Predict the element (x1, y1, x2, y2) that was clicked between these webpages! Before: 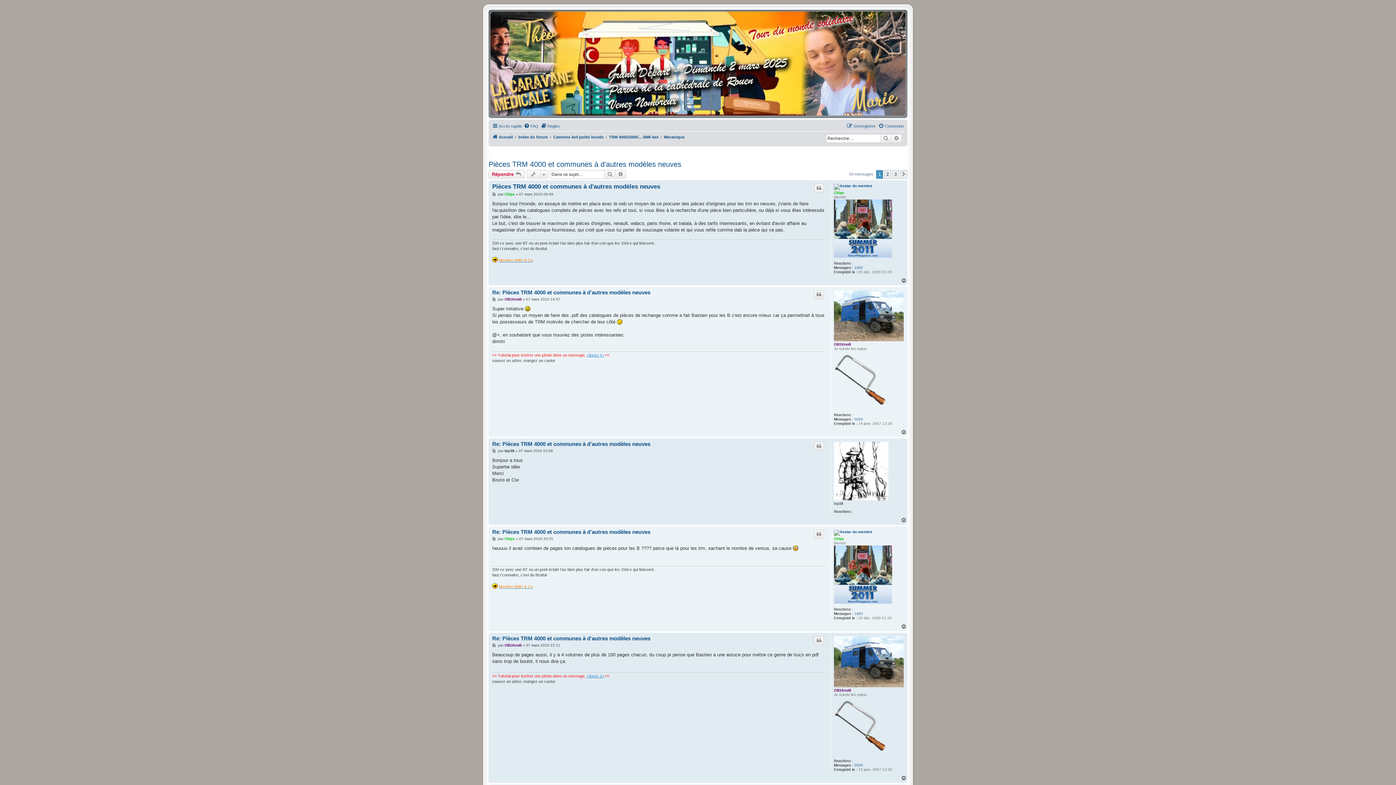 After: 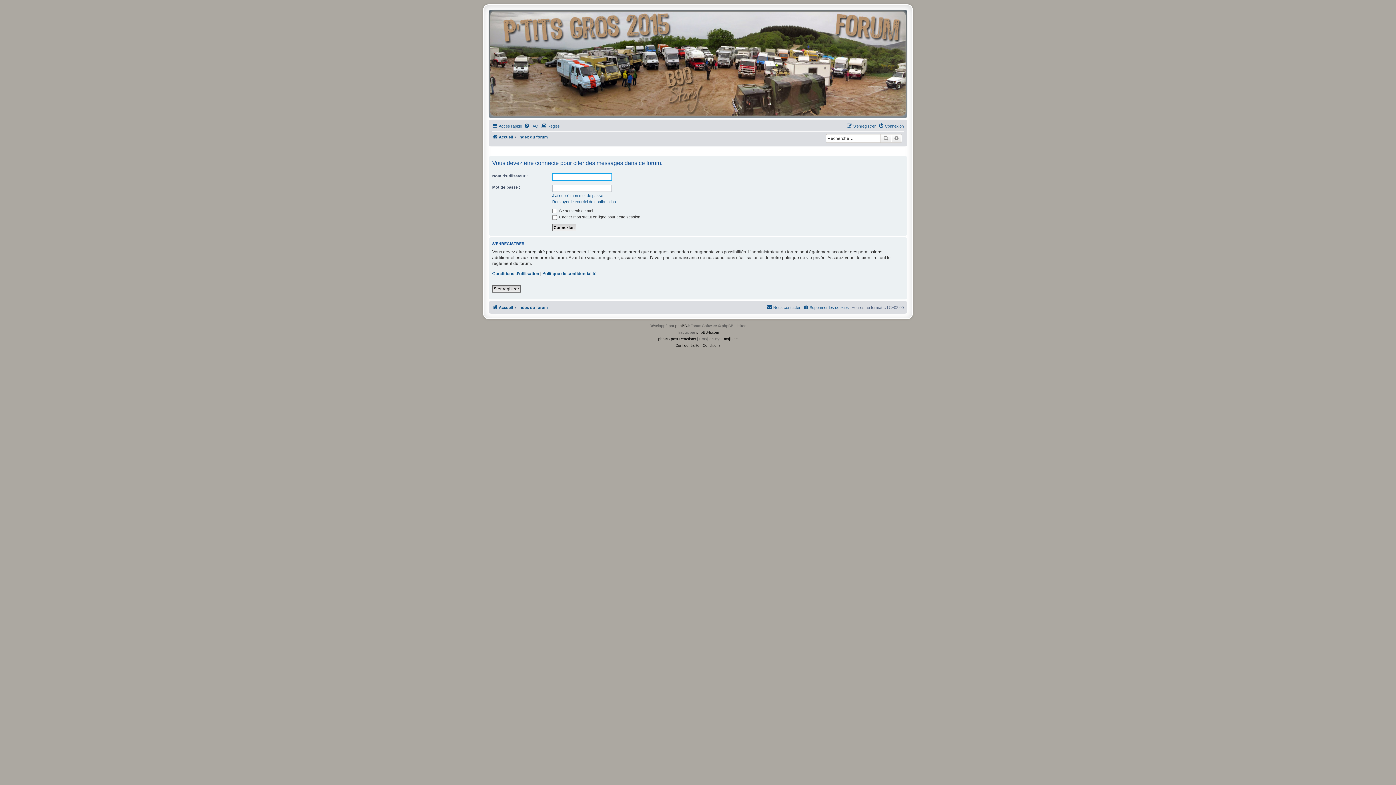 Action: label: Citer bbox: (814, 442, 824, 450)